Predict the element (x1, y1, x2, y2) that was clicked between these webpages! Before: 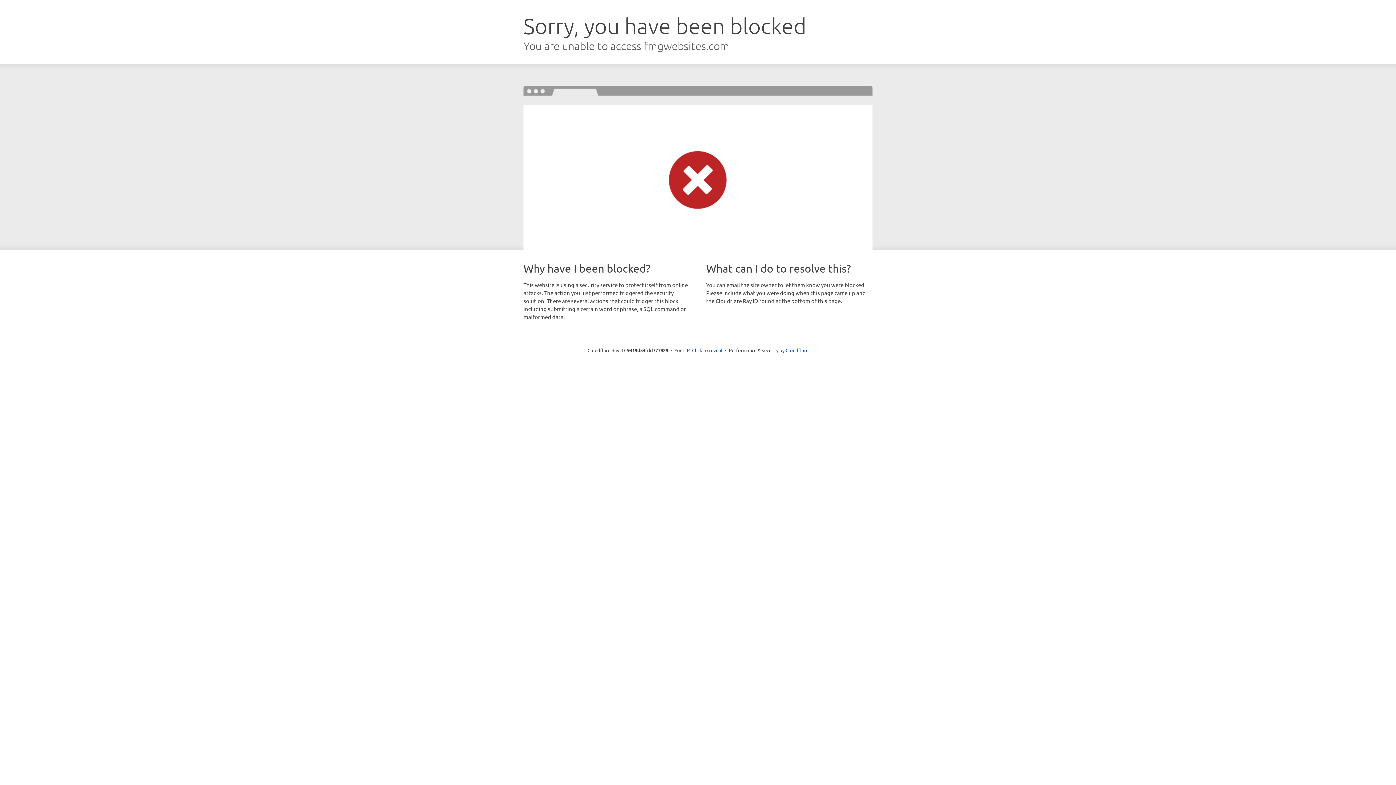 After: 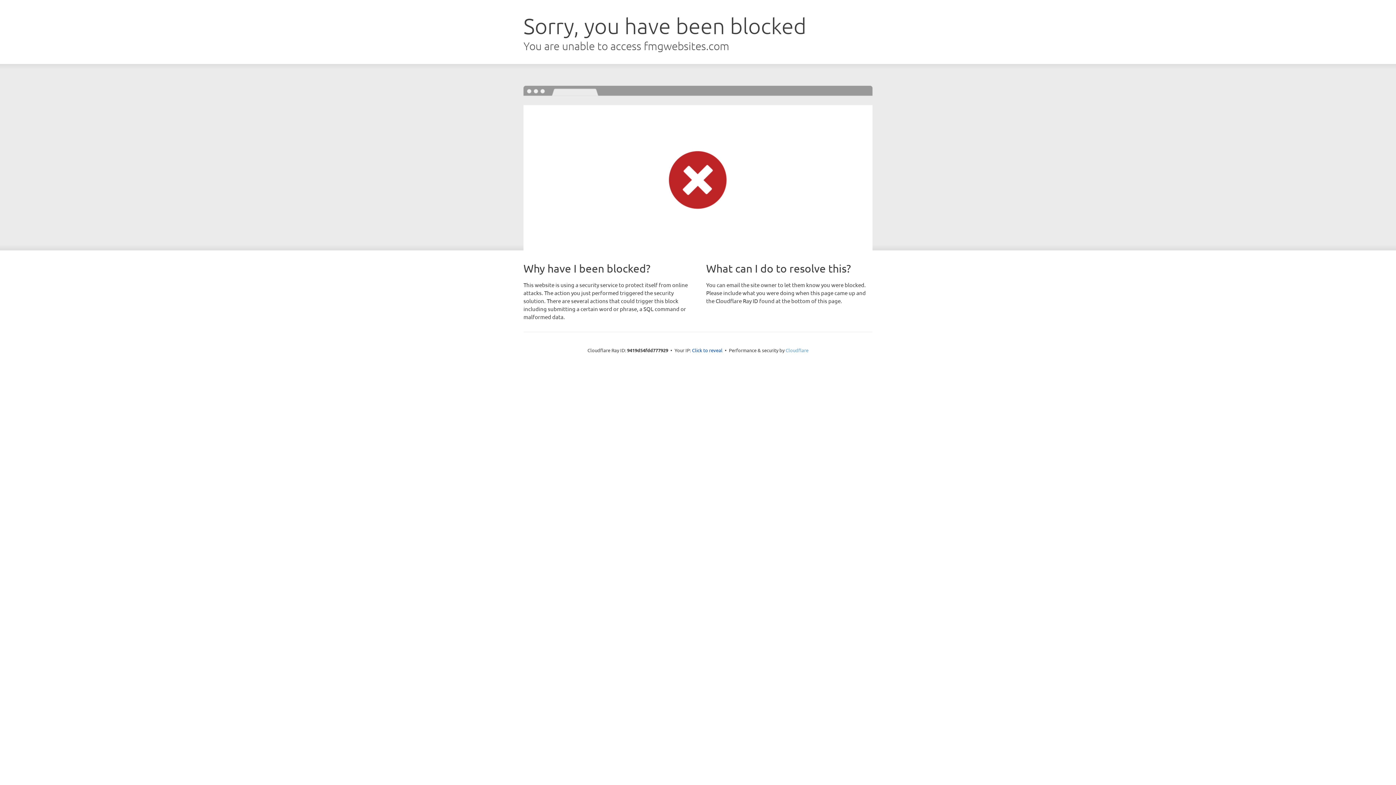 Action: label: Cloudflare bbox: (785, 347, 808, 353)